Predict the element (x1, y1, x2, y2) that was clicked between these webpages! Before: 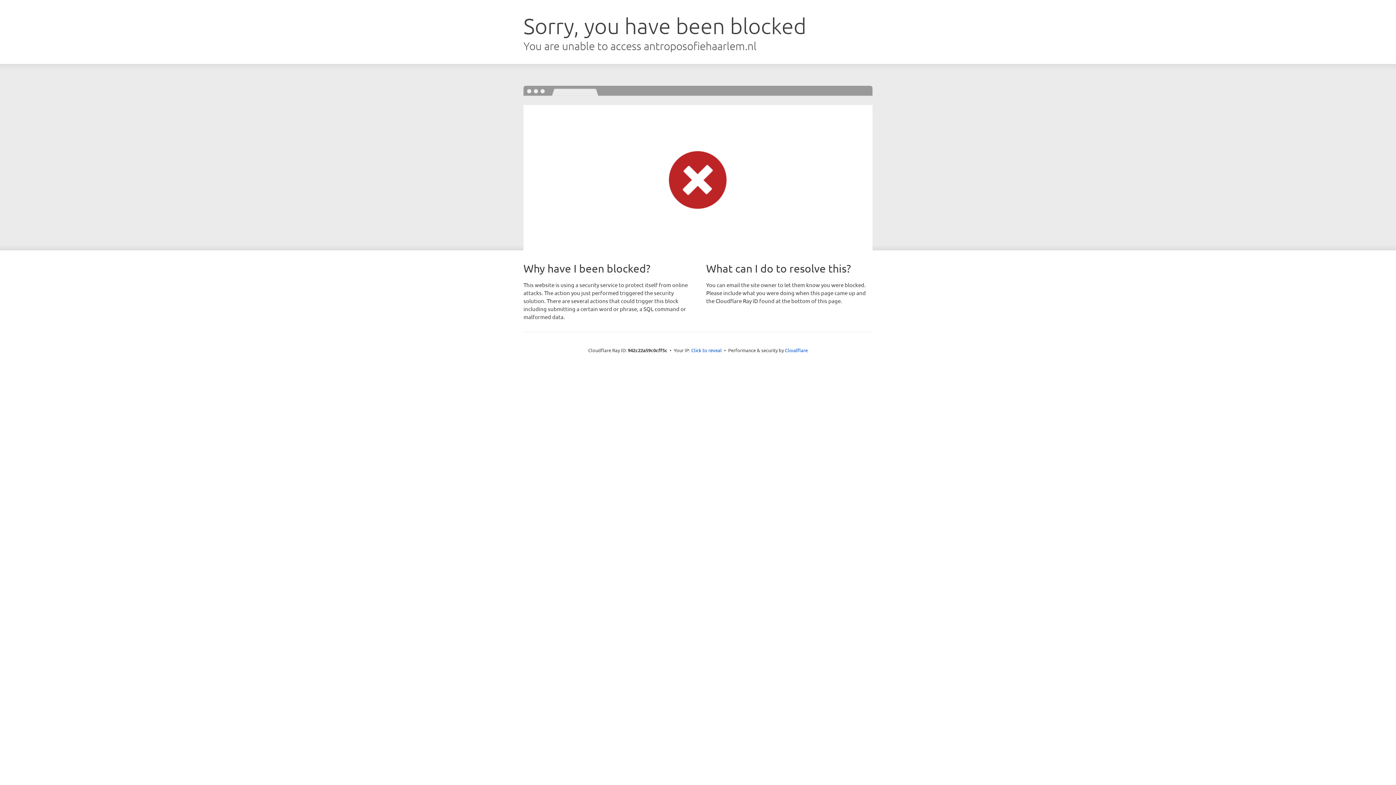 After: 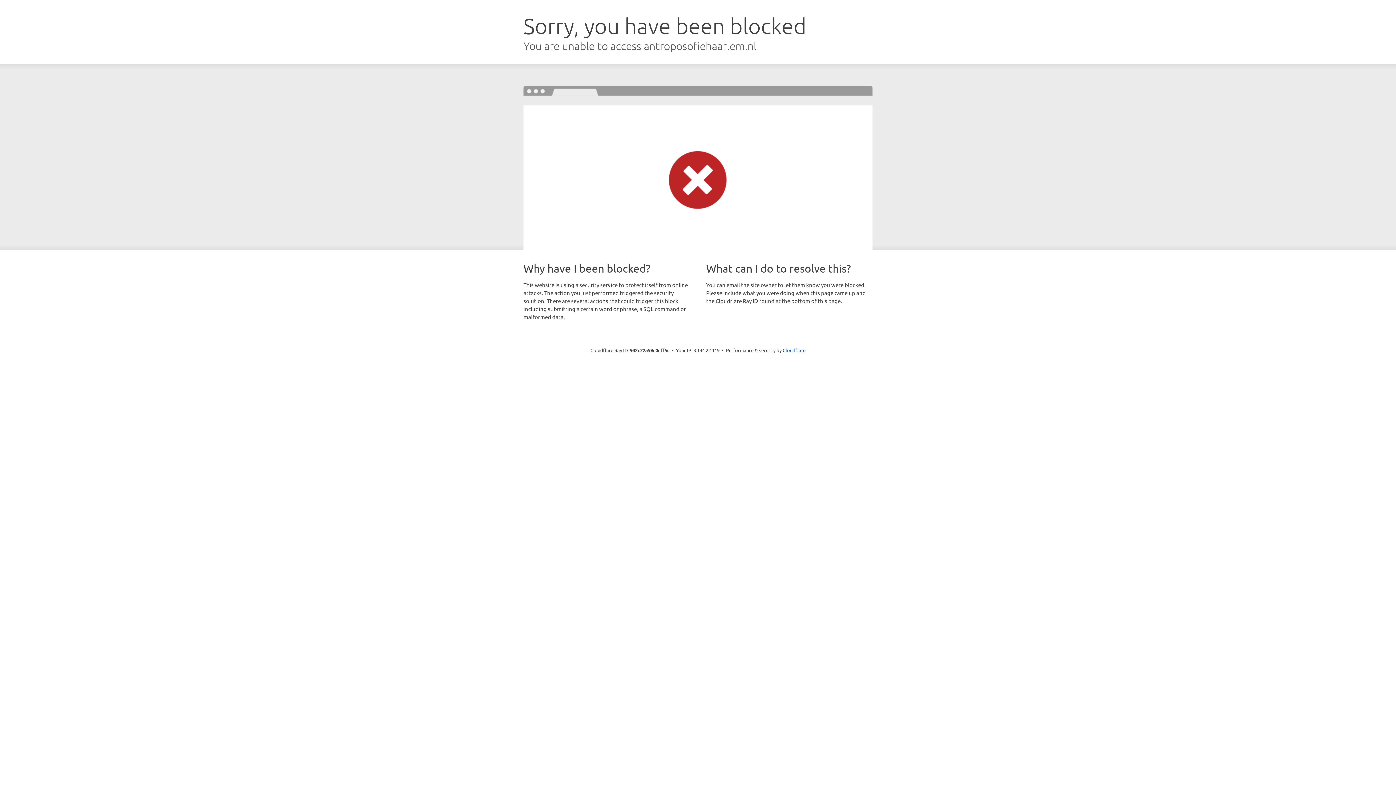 Action: label: Click to reveal bbox: (691, 346, 722, 353)